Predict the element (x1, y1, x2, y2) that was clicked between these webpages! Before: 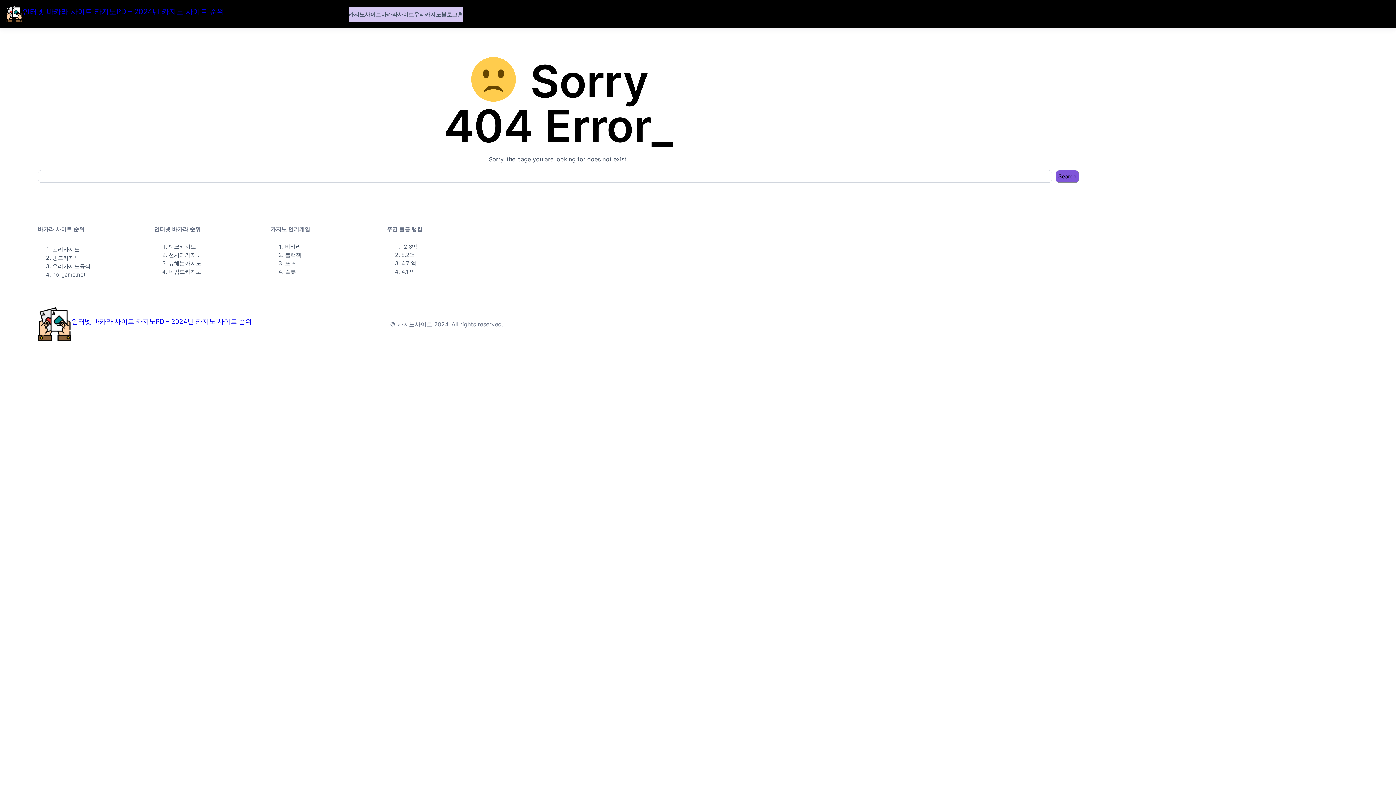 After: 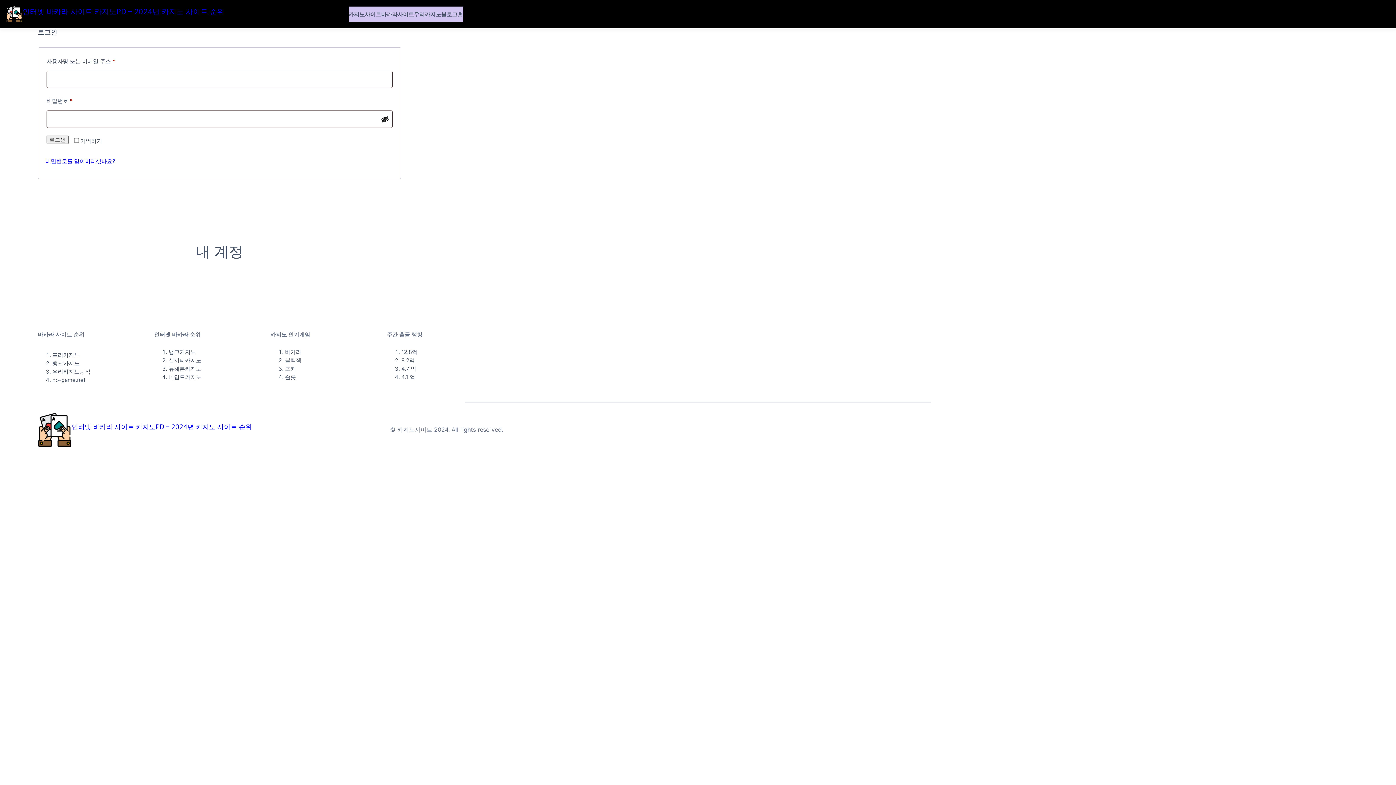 Action: bbox: (465, 11, 471, 16) label: 로그인